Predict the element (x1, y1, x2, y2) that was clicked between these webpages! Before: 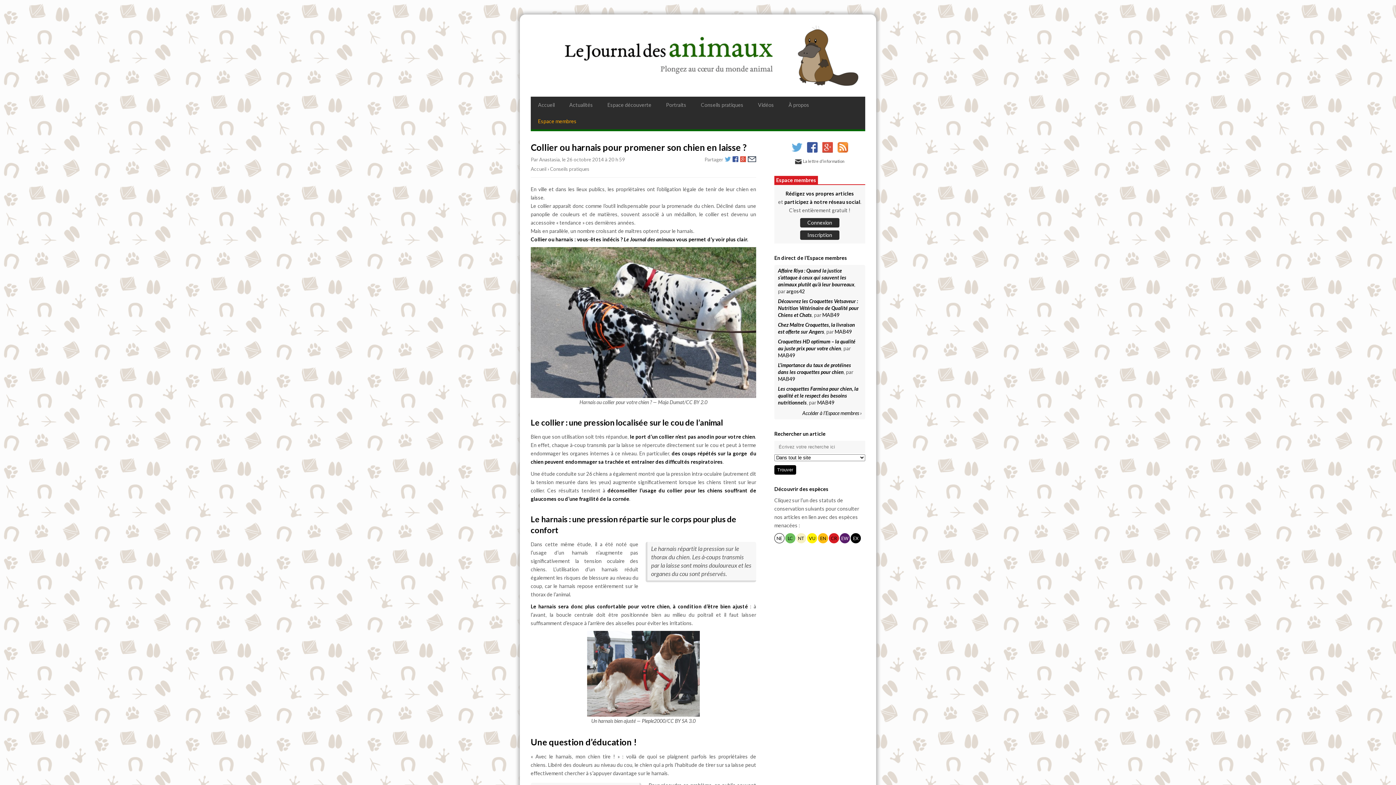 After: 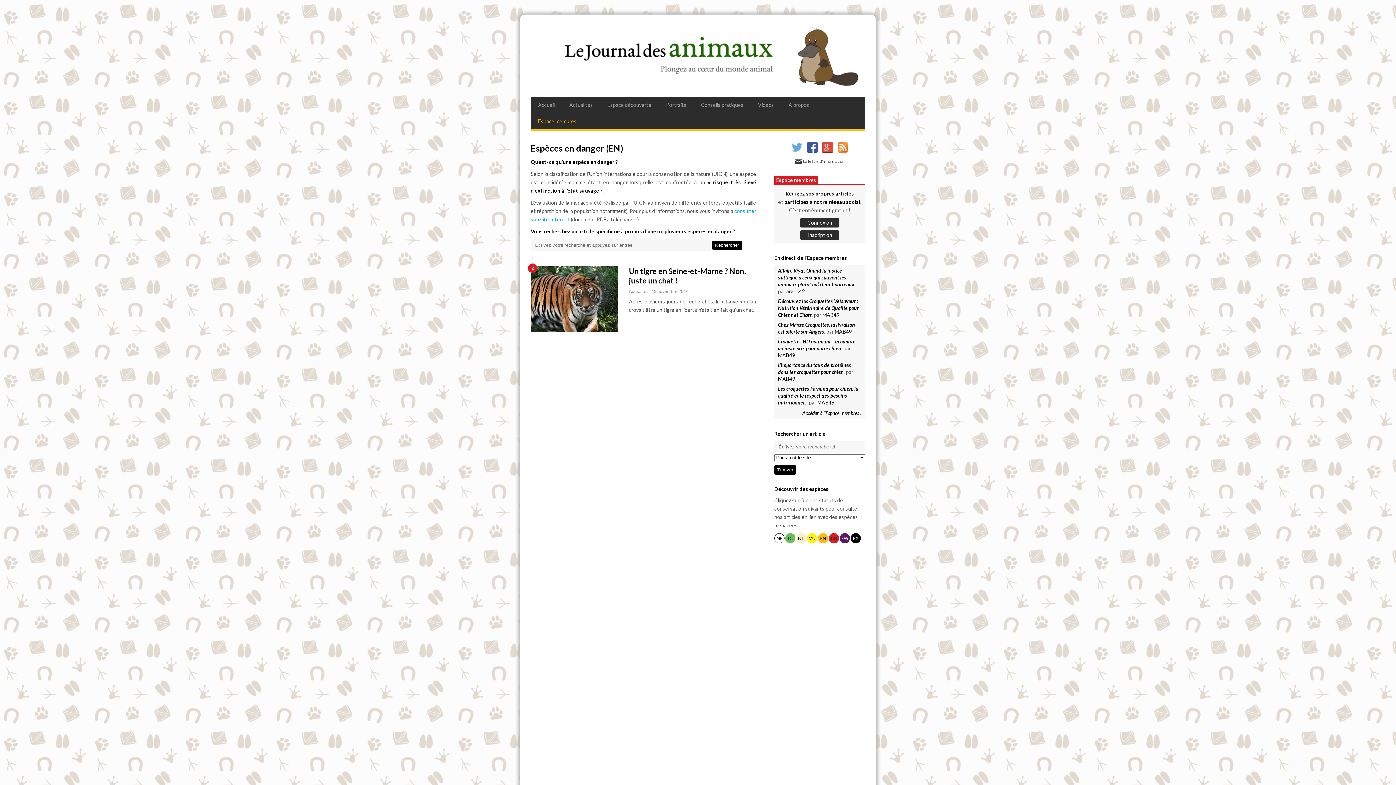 Action: label: EN bbox: (818, 533, 828, 543)